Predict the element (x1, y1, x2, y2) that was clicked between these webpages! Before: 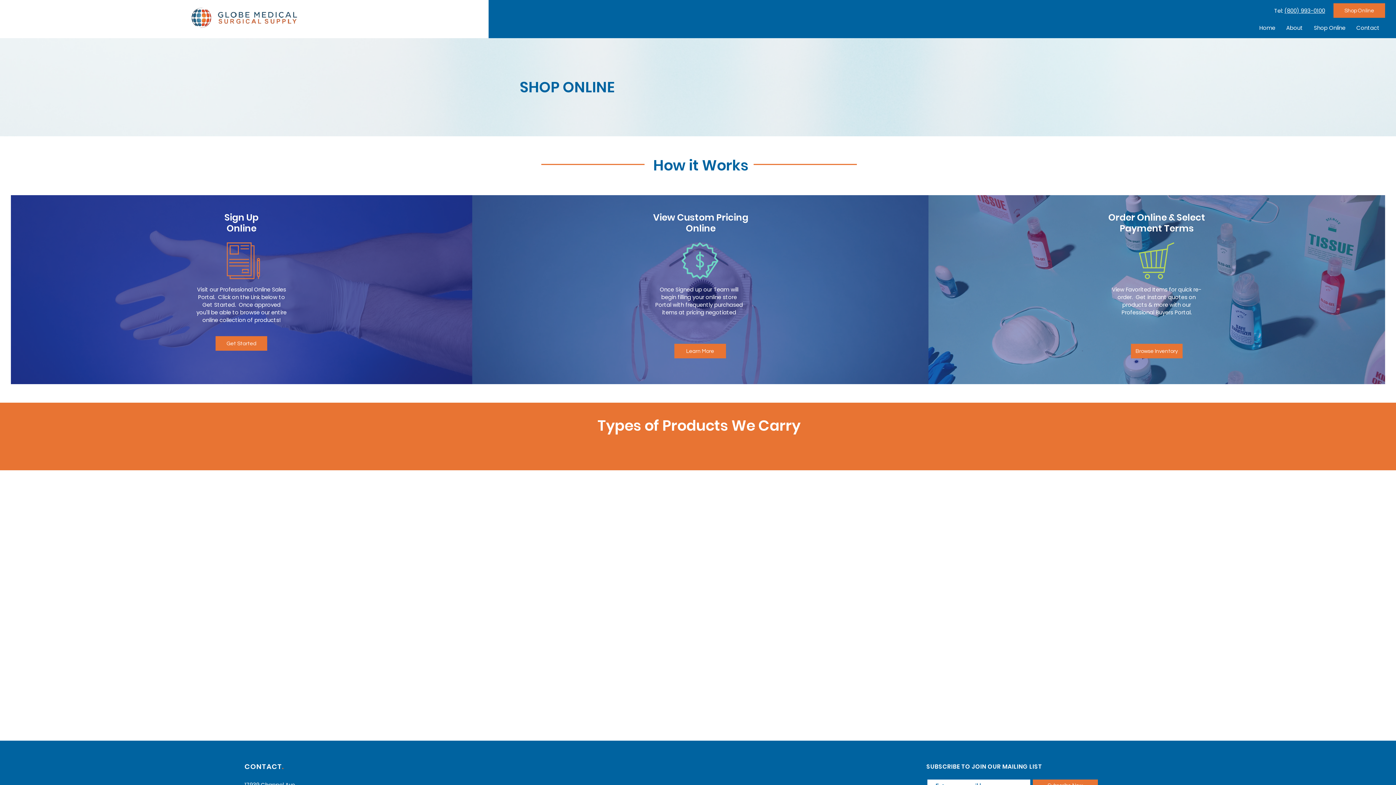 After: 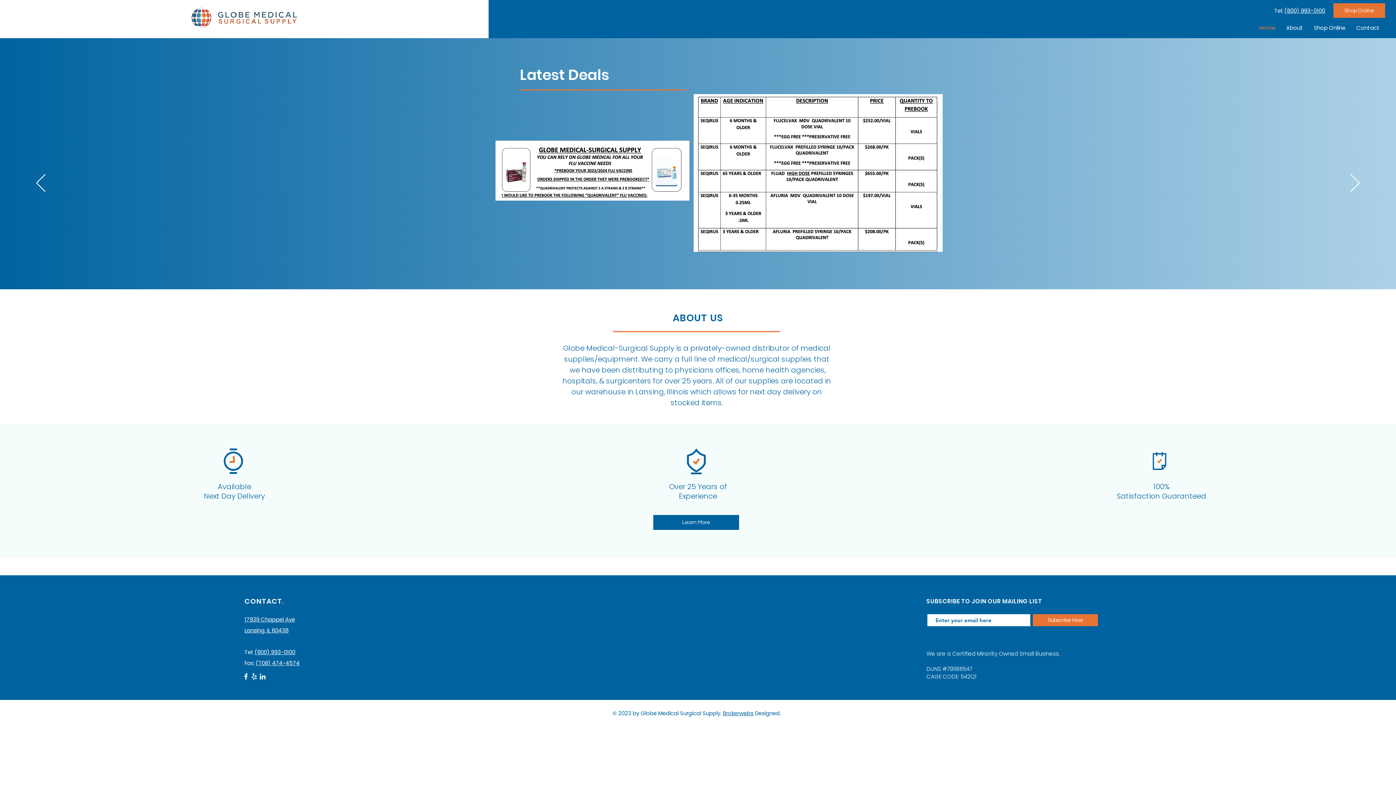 Action: bbox: (191, 7, 296, 28)